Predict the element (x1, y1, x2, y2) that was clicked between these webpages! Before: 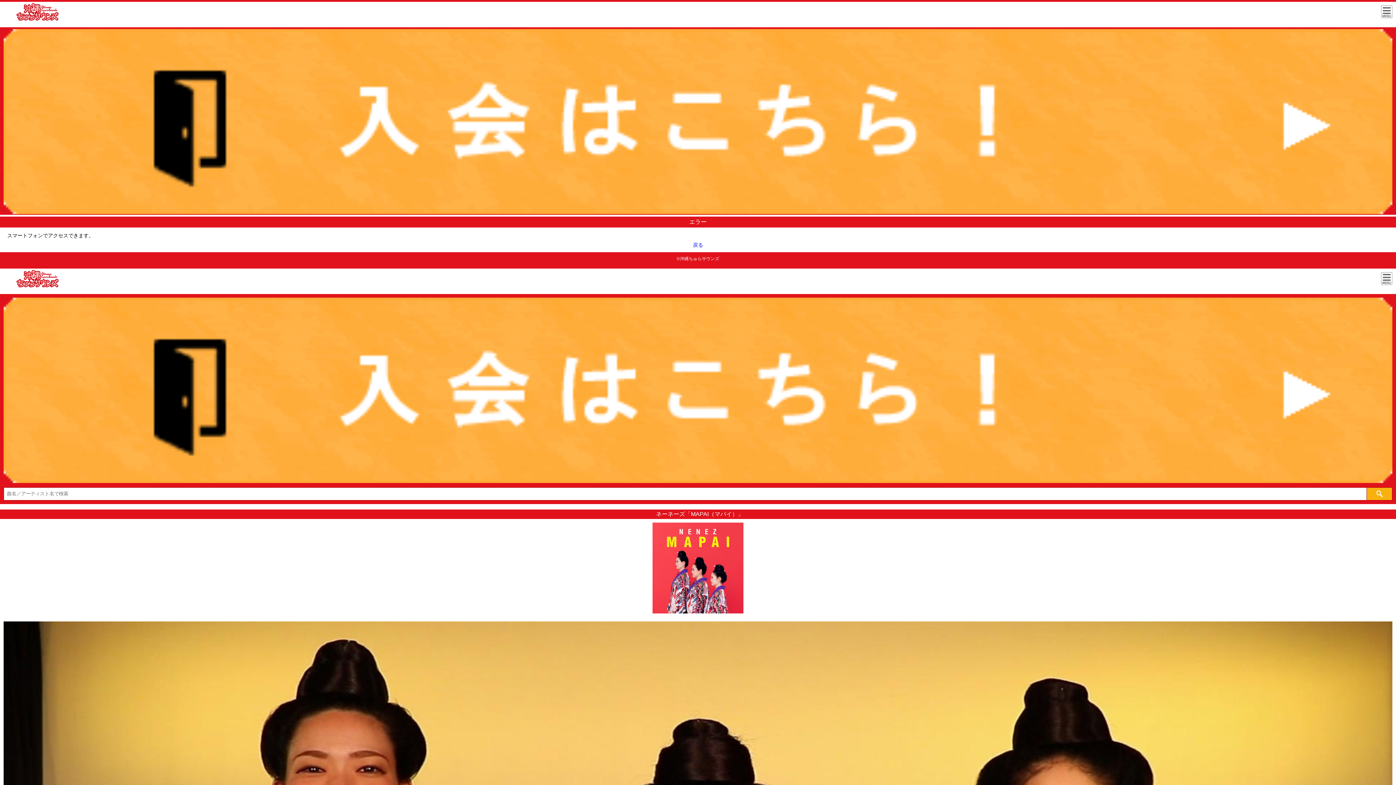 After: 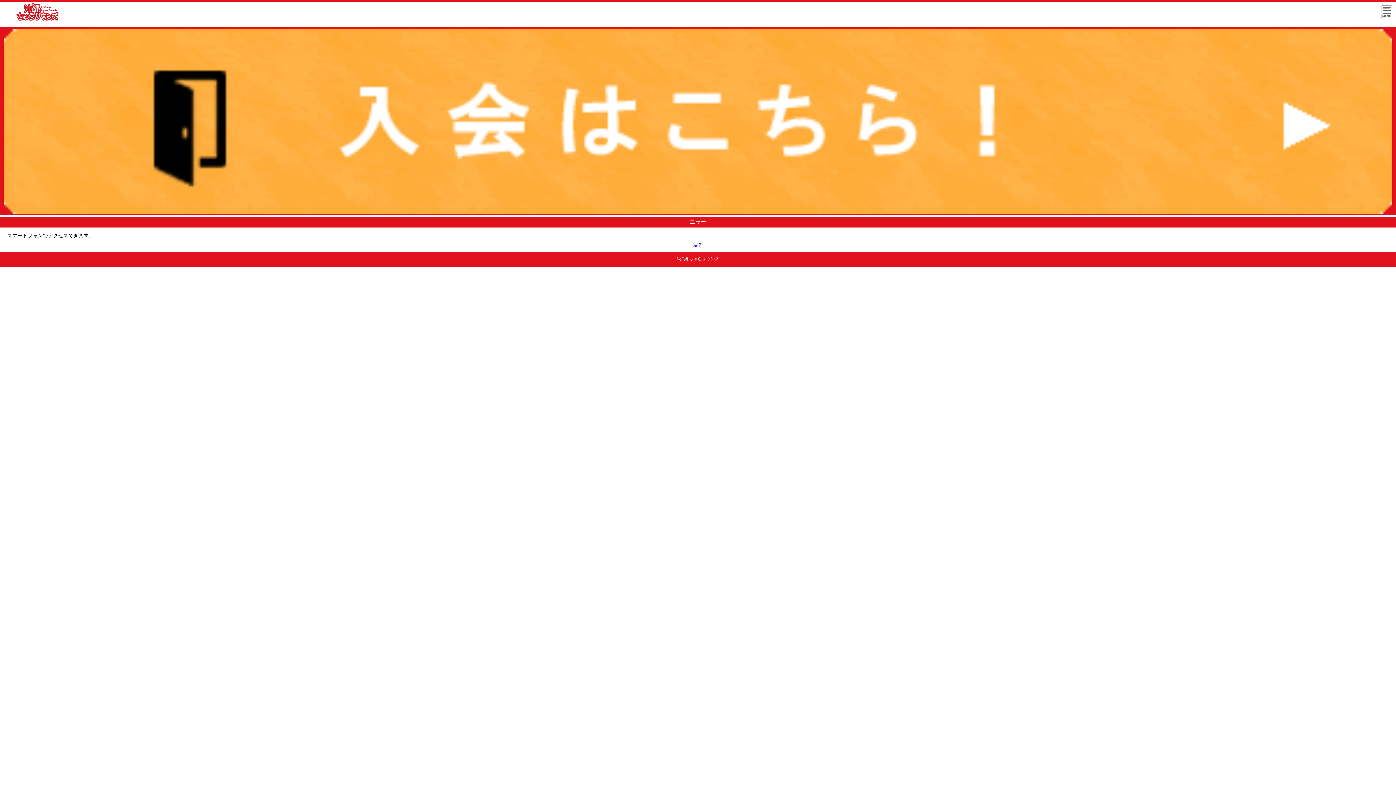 Action: bbox: (10, 241, 1385, 248) label: 戻る